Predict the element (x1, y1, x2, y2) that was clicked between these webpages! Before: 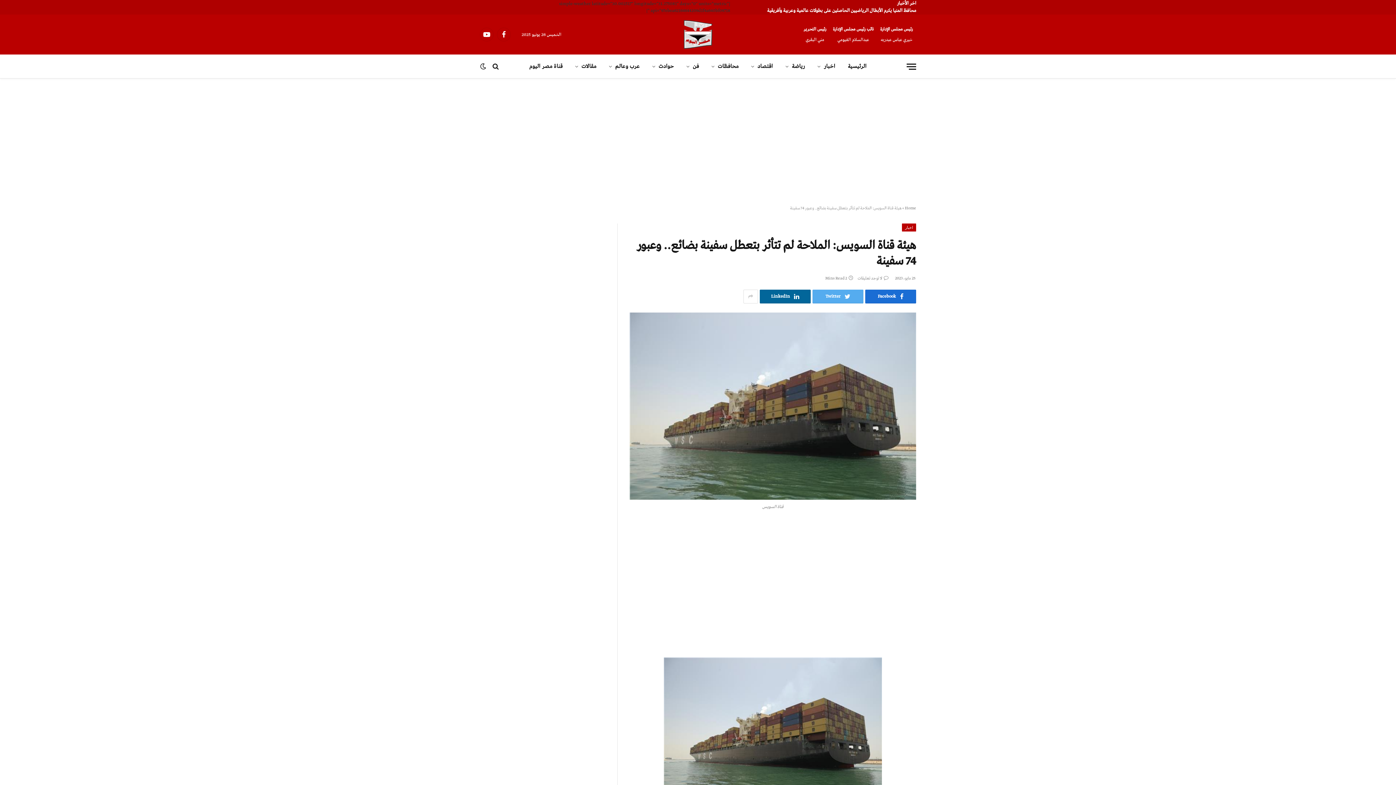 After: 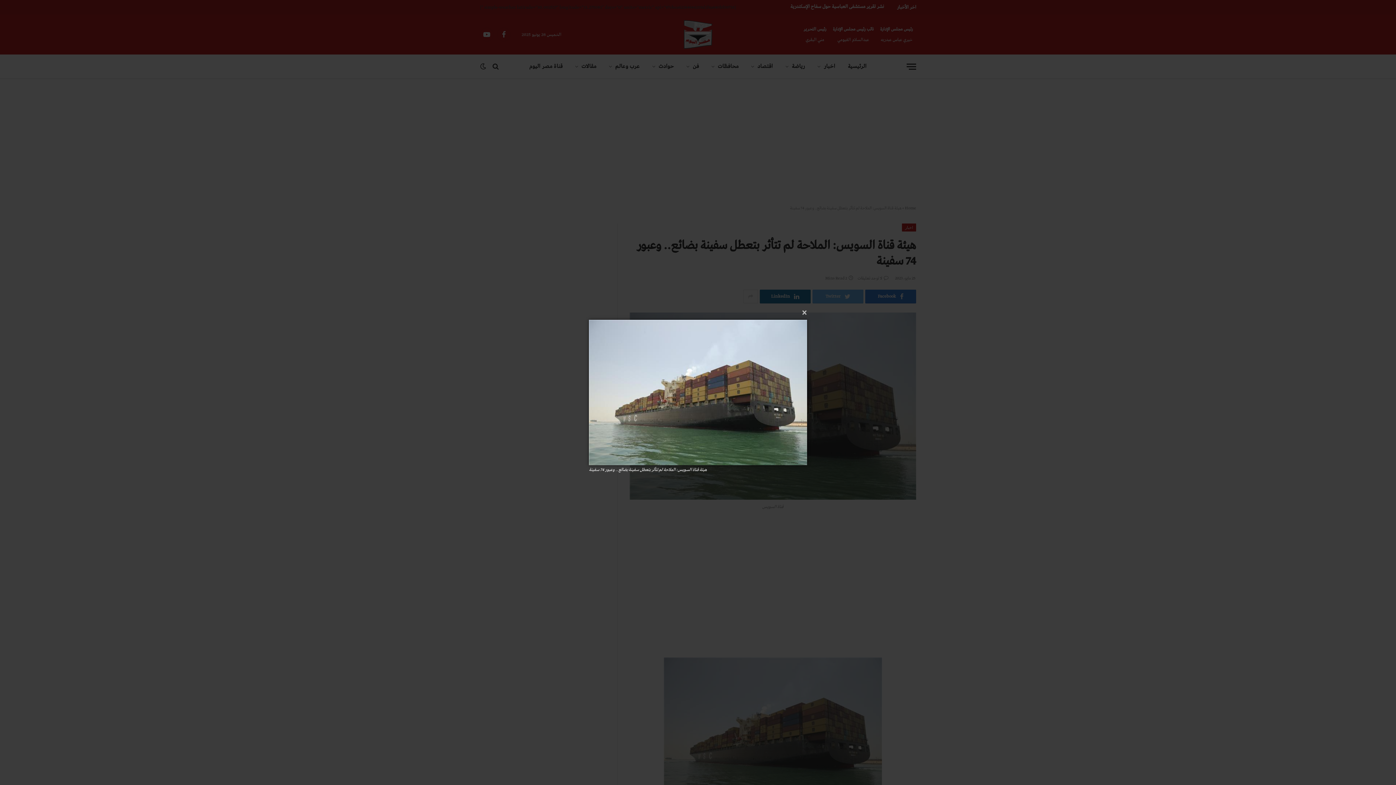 Action: bbox: (629, 312, 916, 500)